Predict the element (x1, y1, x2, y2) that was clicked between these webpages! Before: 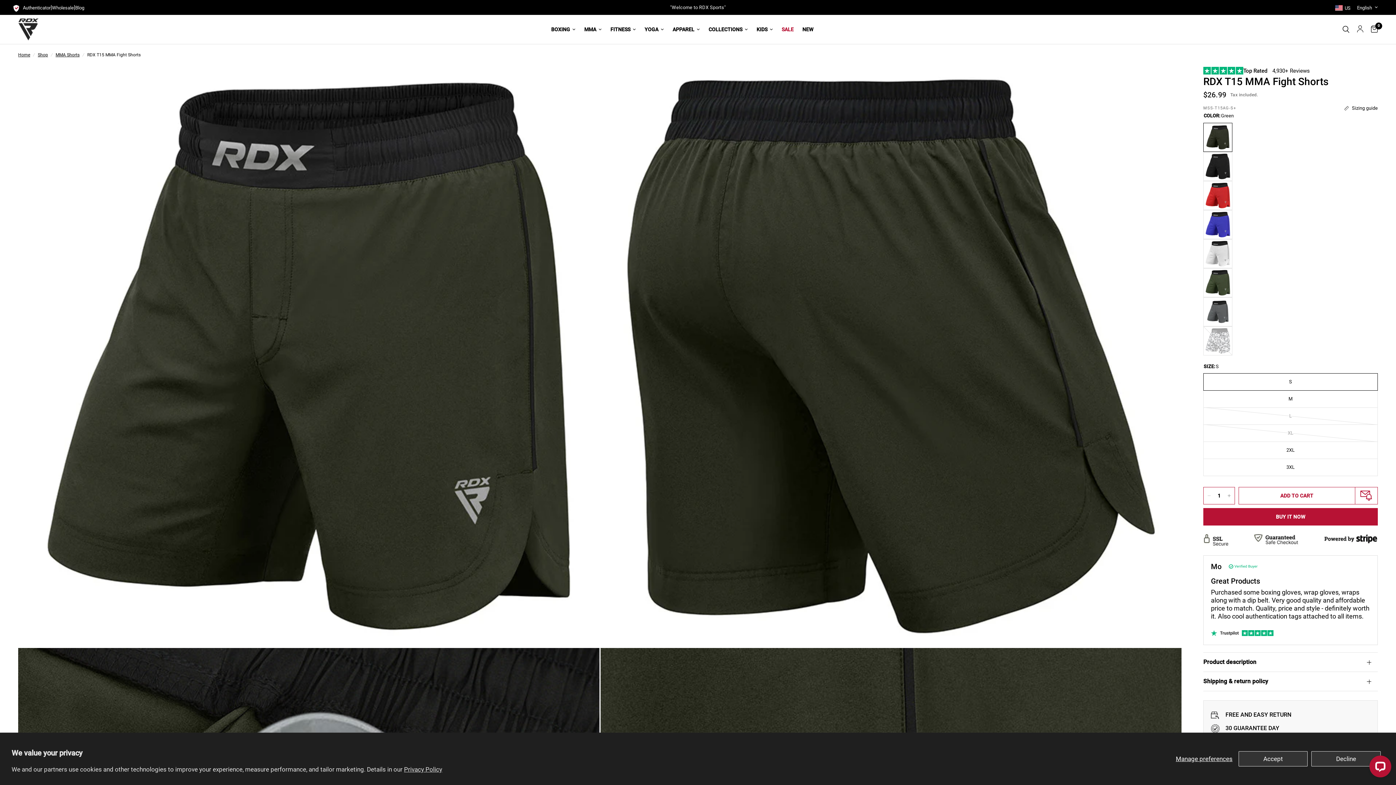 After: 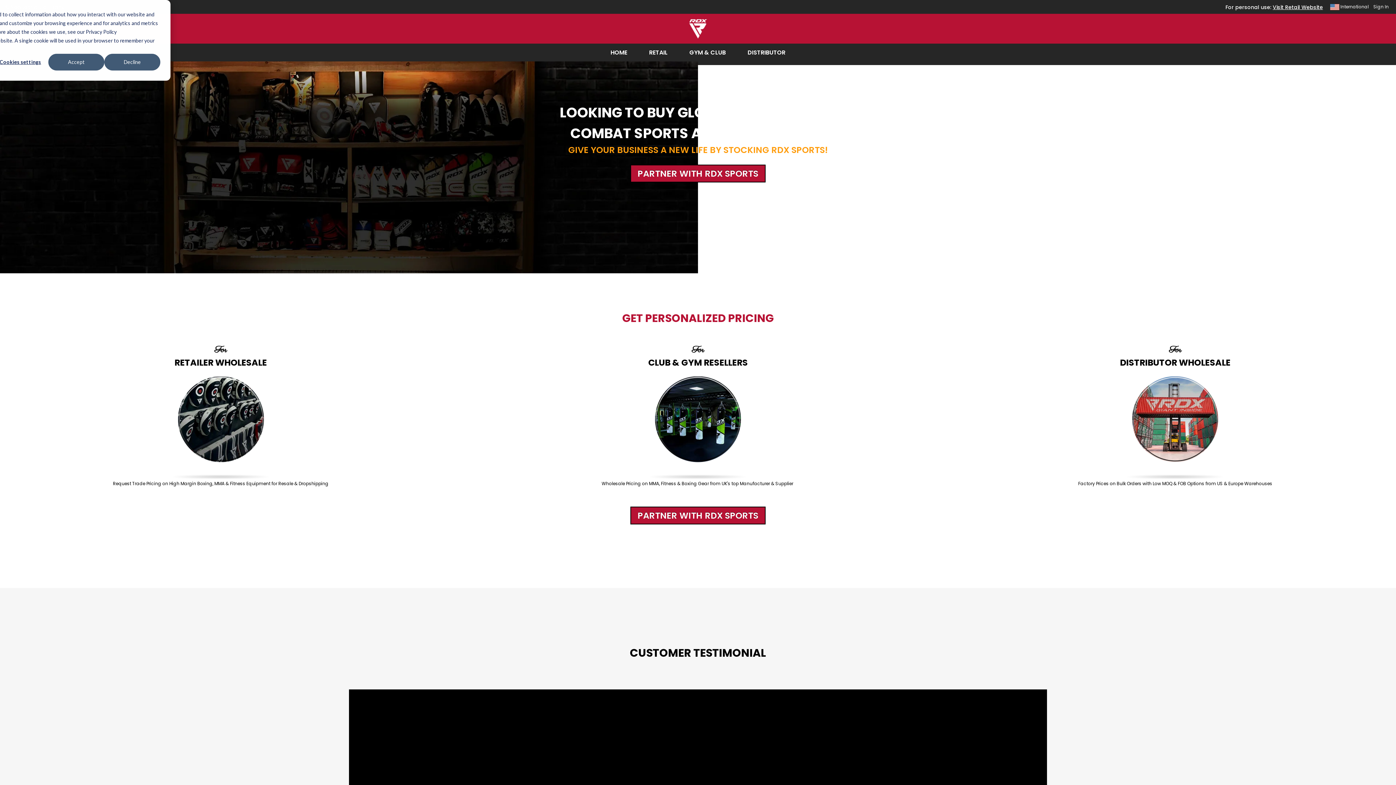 Action: bbox: (52, 5, 73, 10) label: Wholesale